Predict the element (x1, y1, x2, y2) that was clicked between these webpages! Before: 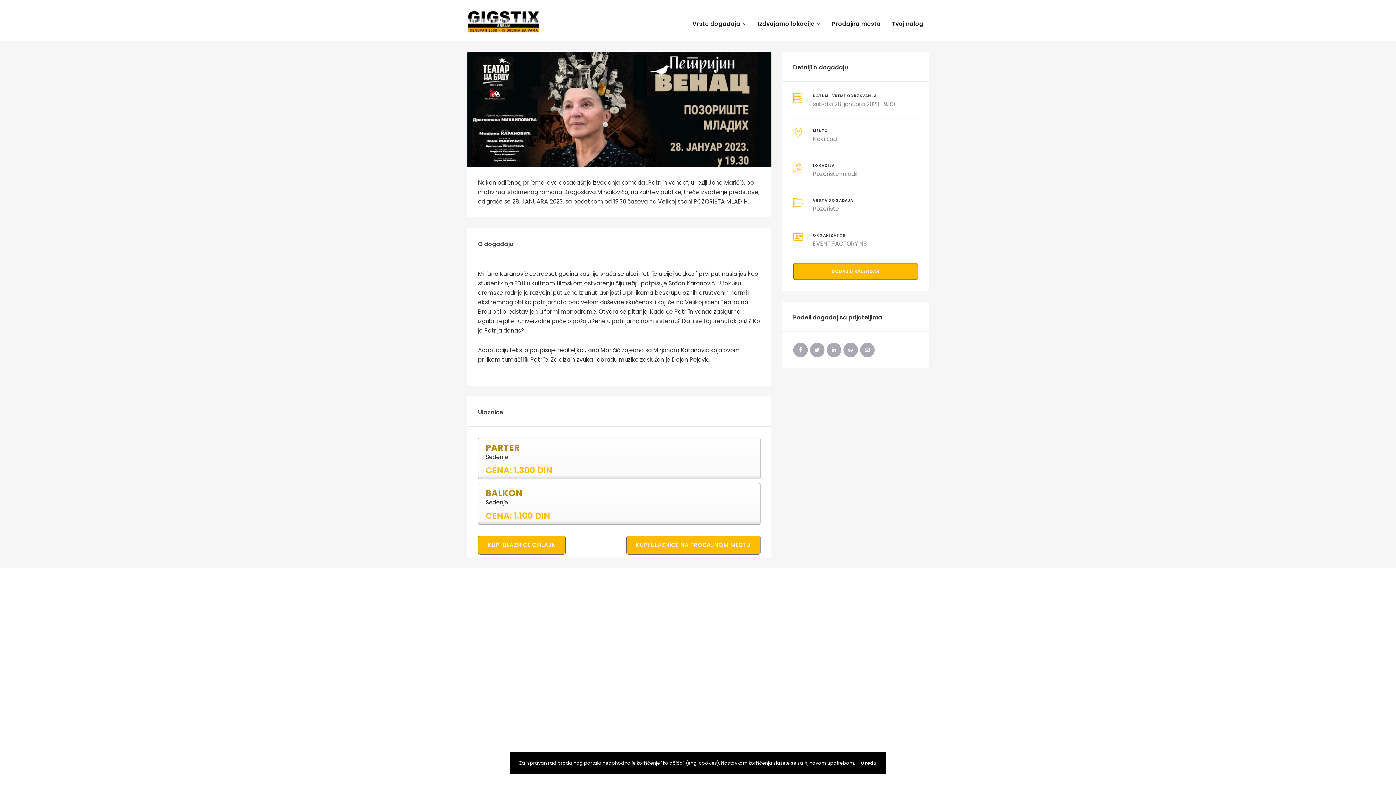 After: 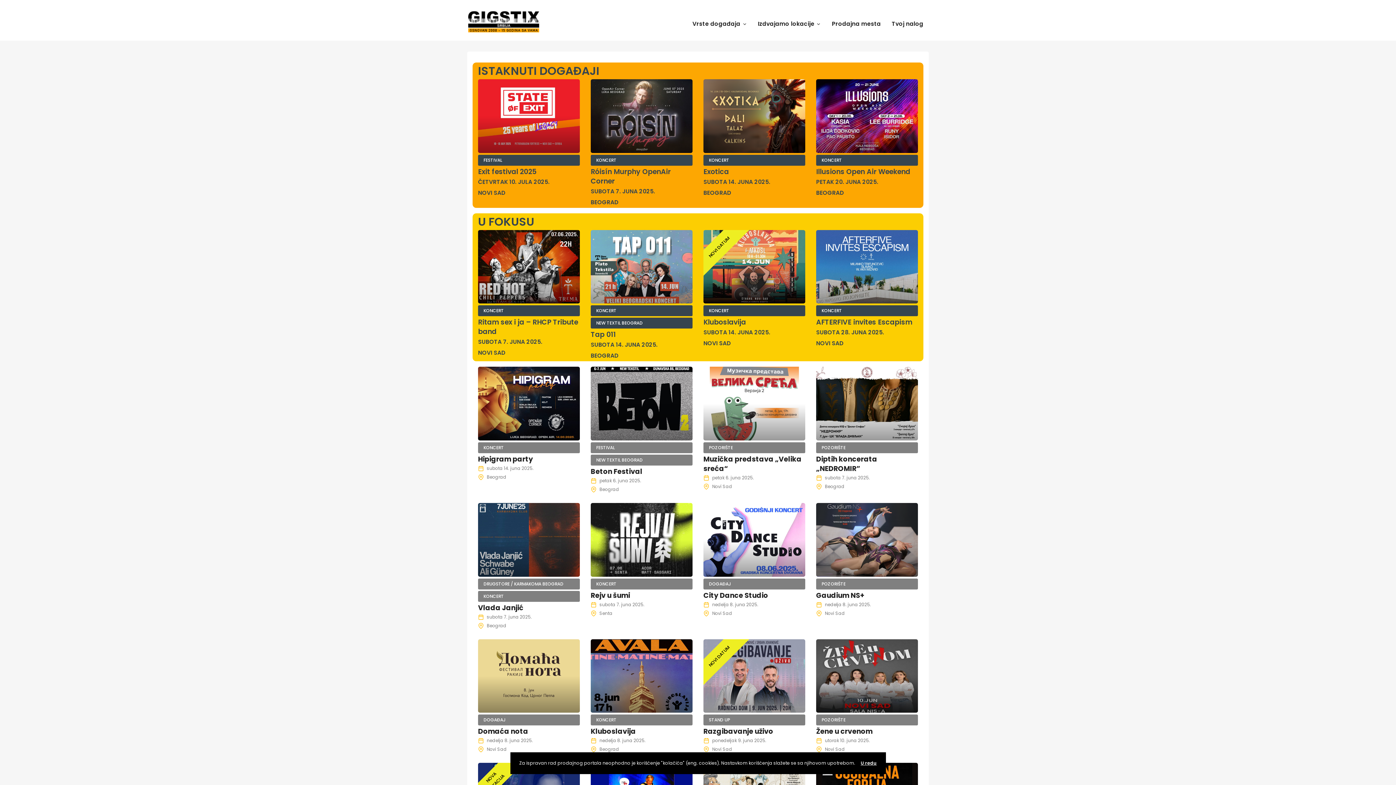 Action: bbox: (467, 17, 540, 25)